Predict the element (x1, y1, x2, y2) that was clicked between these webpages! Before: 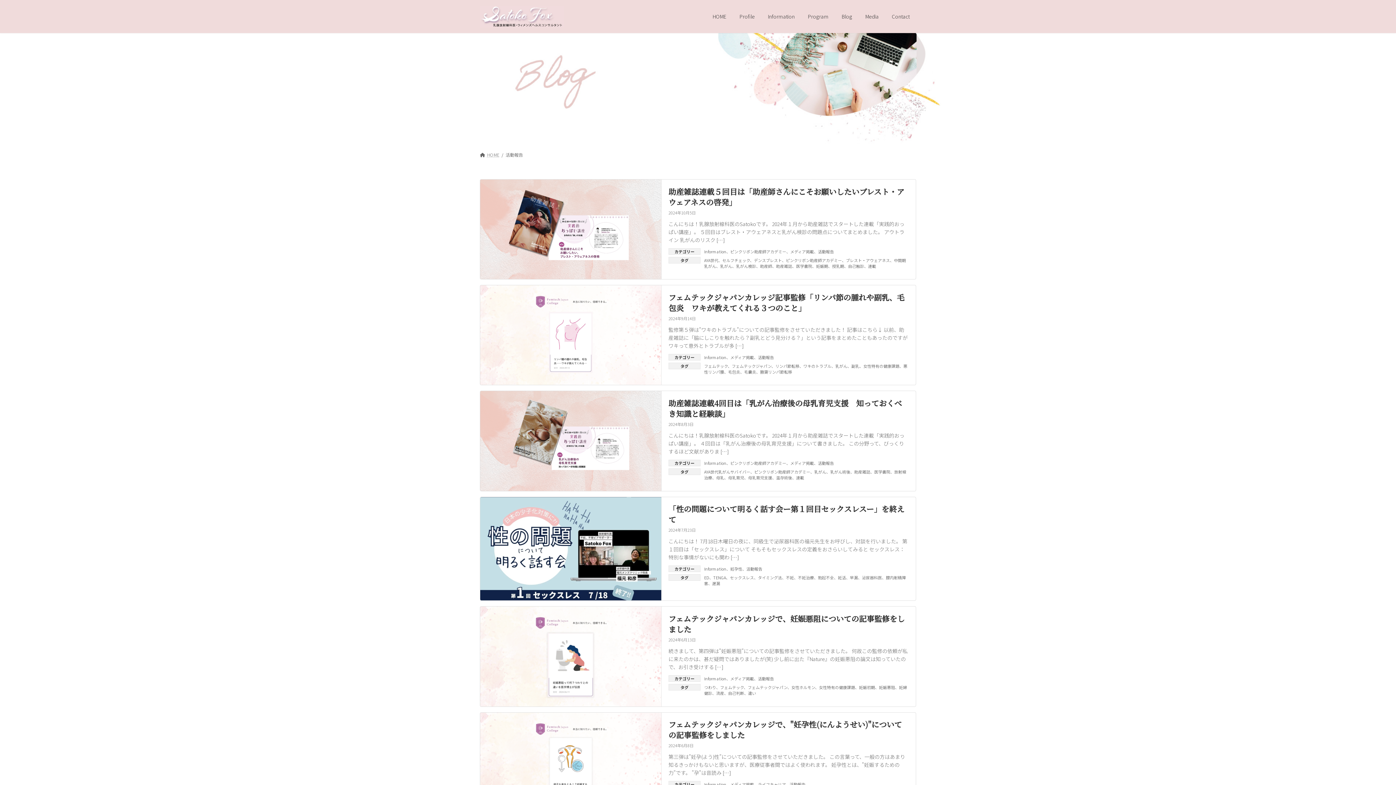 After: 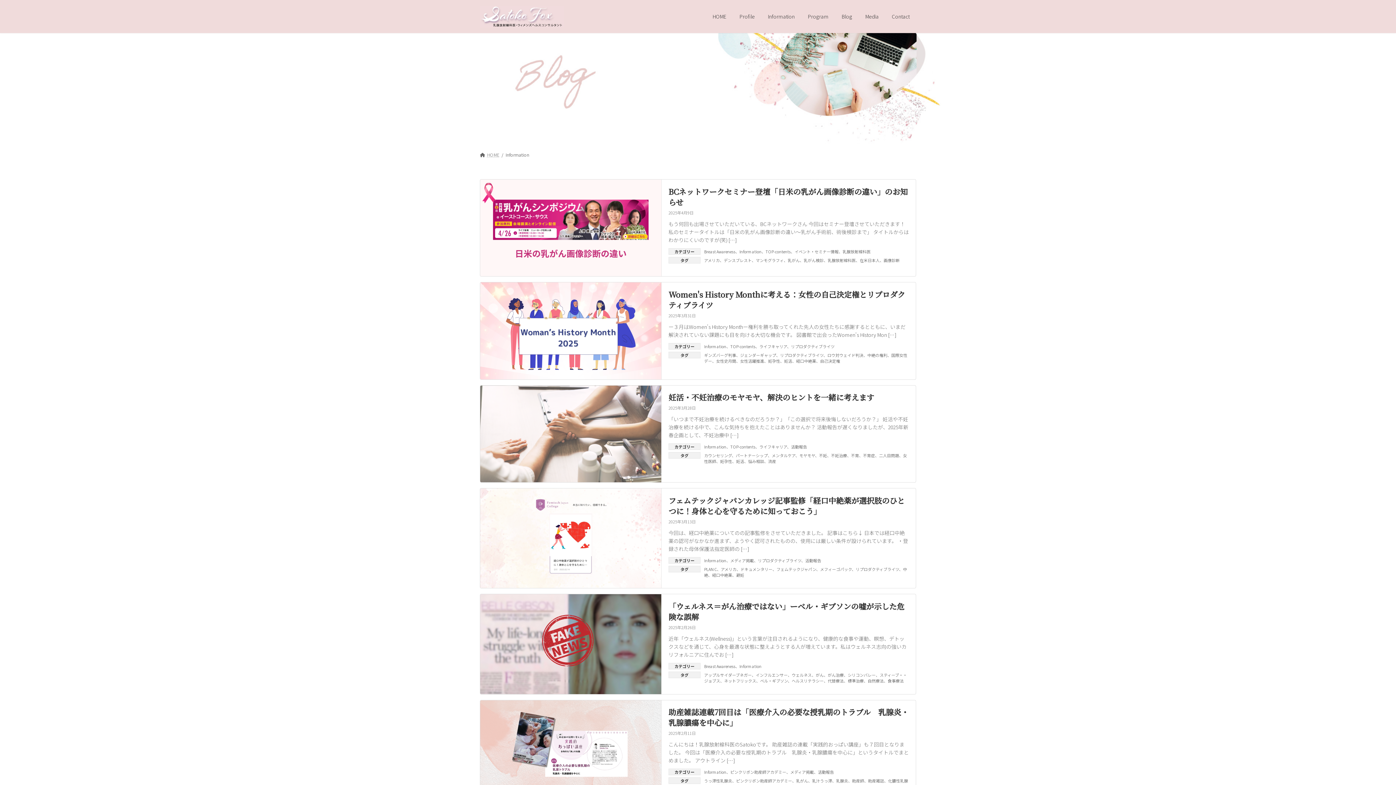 Action: label: Information bbox: (704, 566, 726, 572)